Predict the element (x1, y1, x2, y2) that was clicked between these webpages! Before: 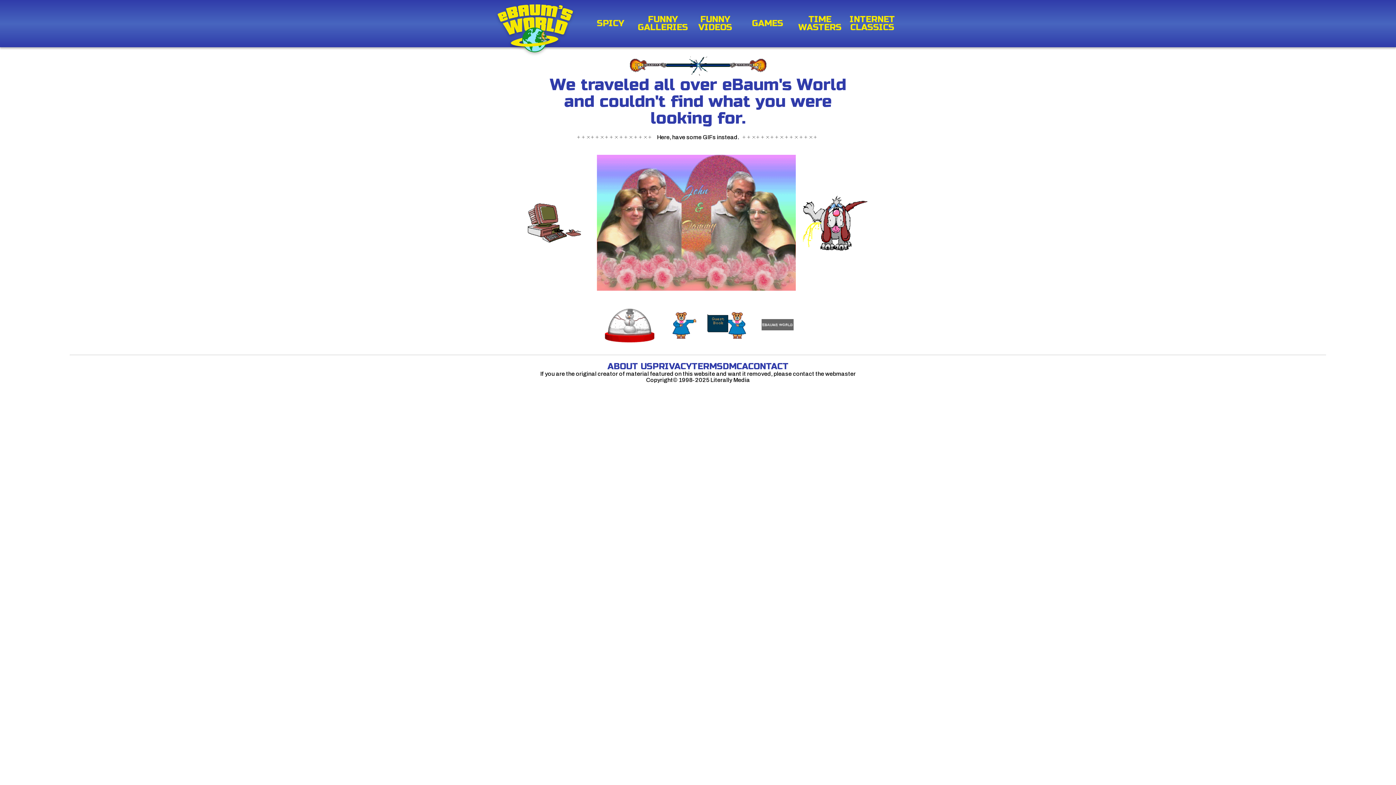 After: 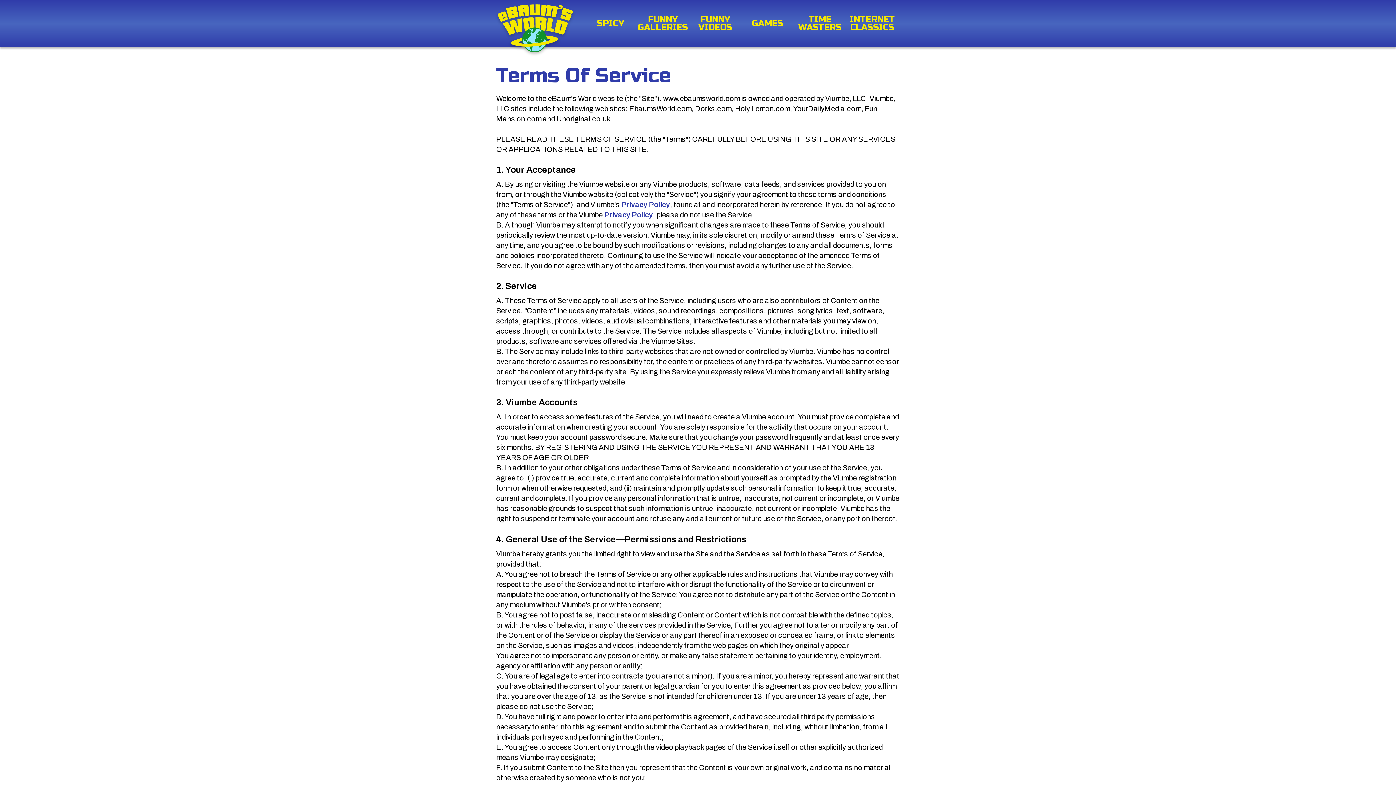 Action: bbox: (692, 361, 722, 372) label: TERMS